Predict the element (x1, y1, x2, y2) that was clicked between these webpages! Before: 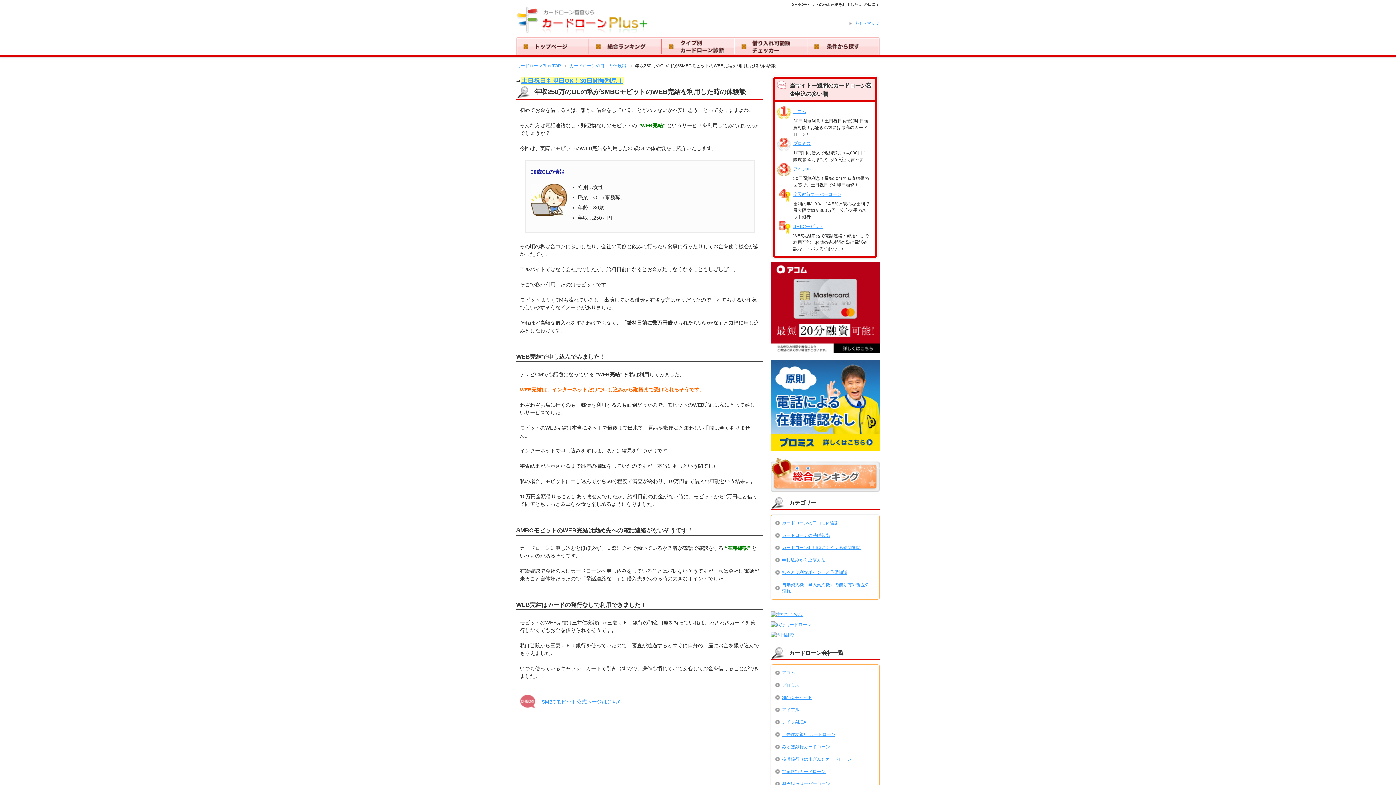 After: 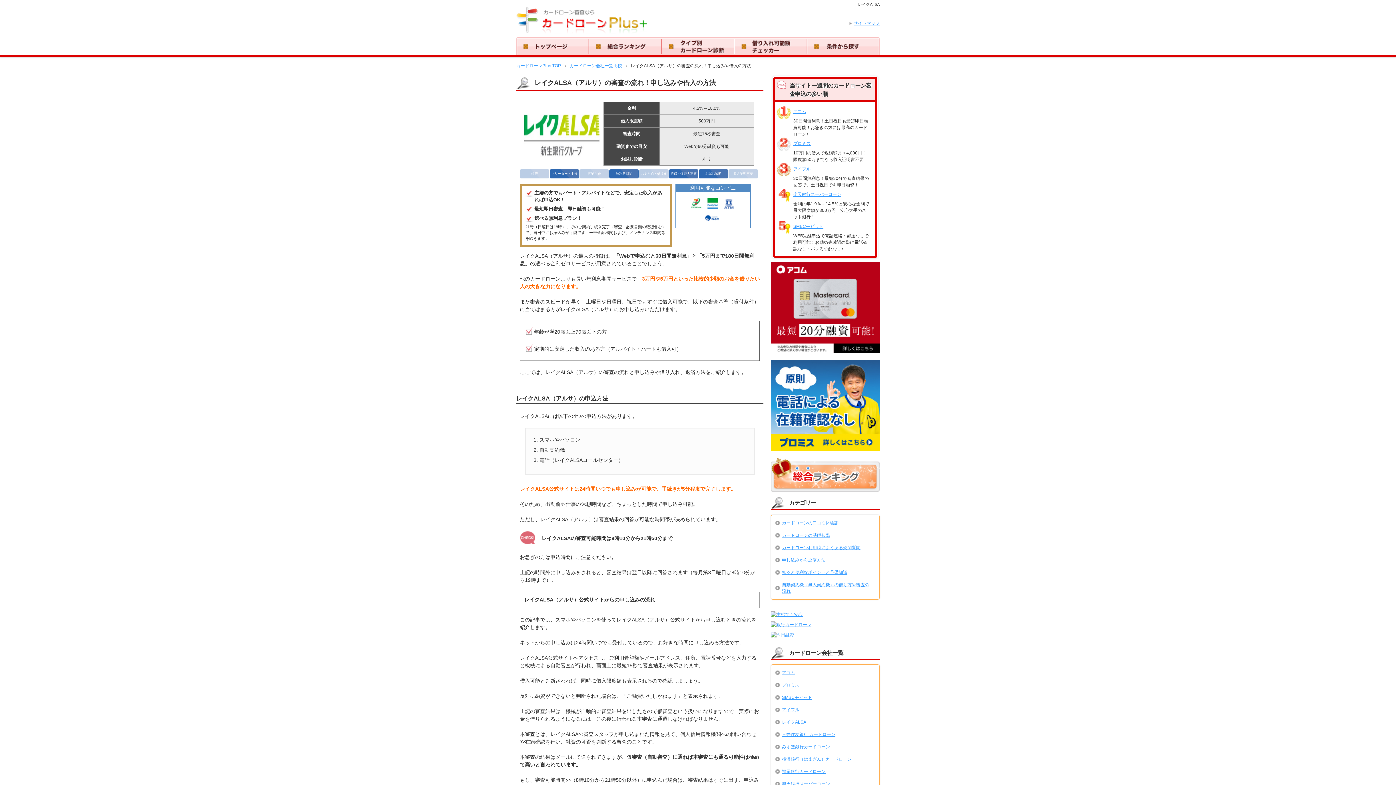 Action: bbox: (782, 716, 872, 728) label: レイクALSA